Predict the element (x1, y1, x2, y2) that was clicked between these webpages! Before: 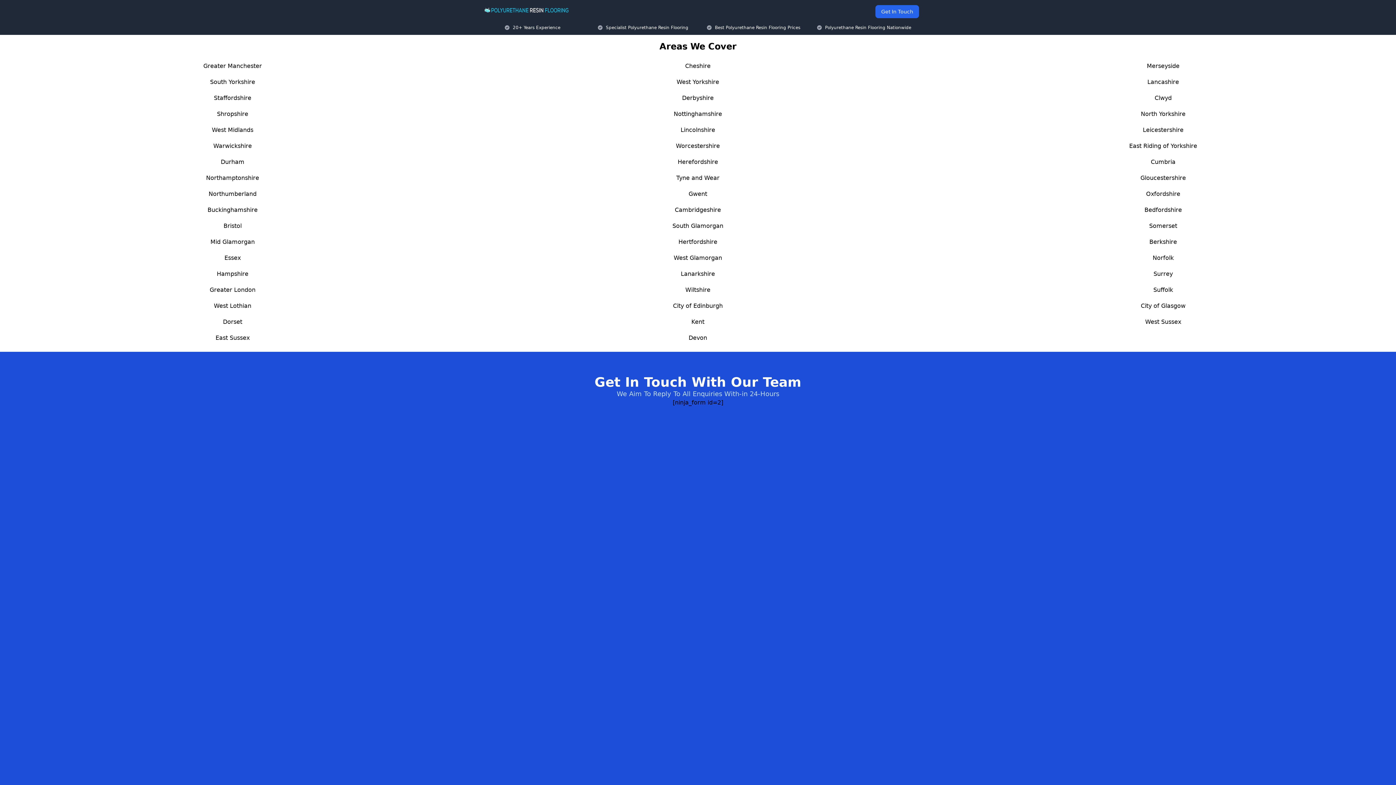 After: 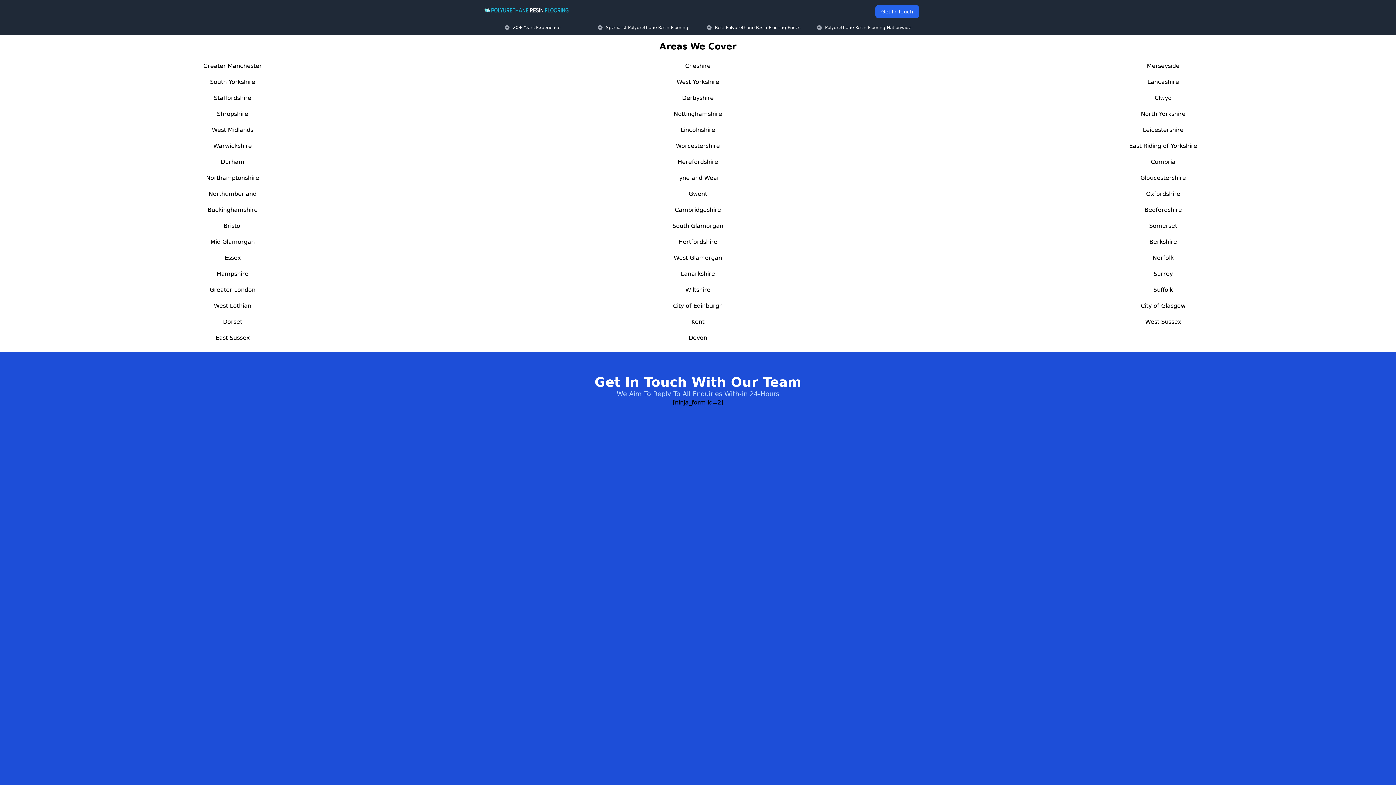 Action: bbox: (680, 126, 715, 133) label: Lincolnshire